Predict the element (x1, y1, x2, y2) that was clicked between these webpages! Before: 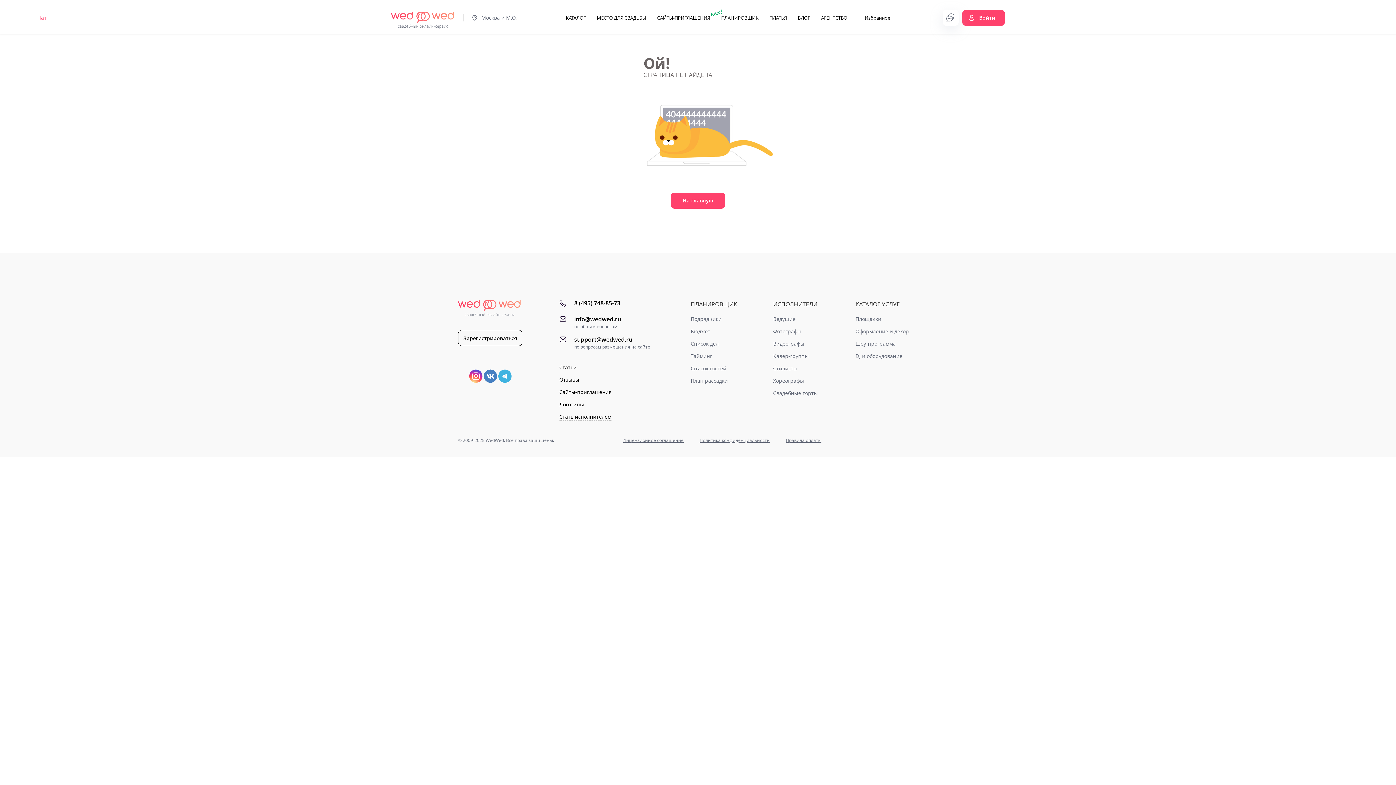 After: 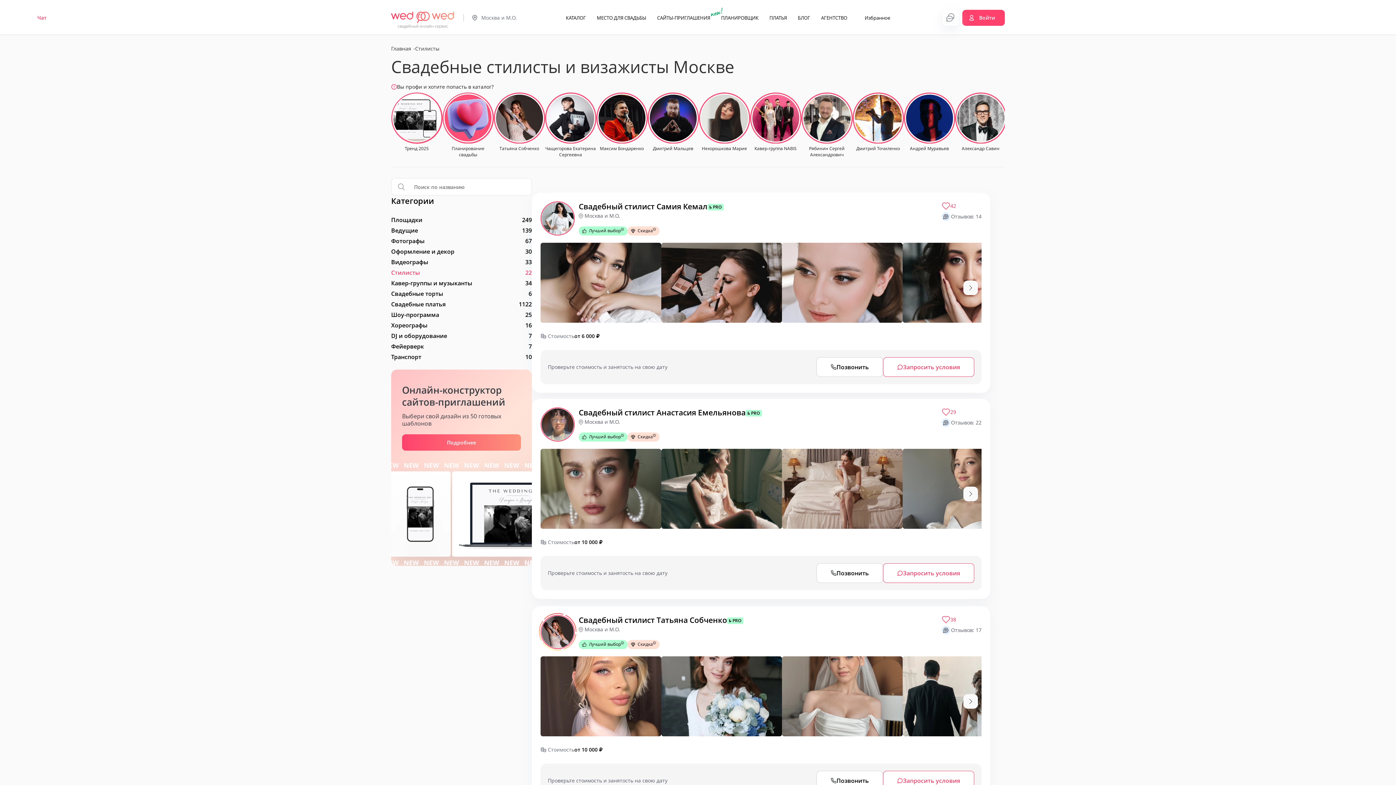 Action: bbox: (773, 365, 797, 372) label: Стилисты